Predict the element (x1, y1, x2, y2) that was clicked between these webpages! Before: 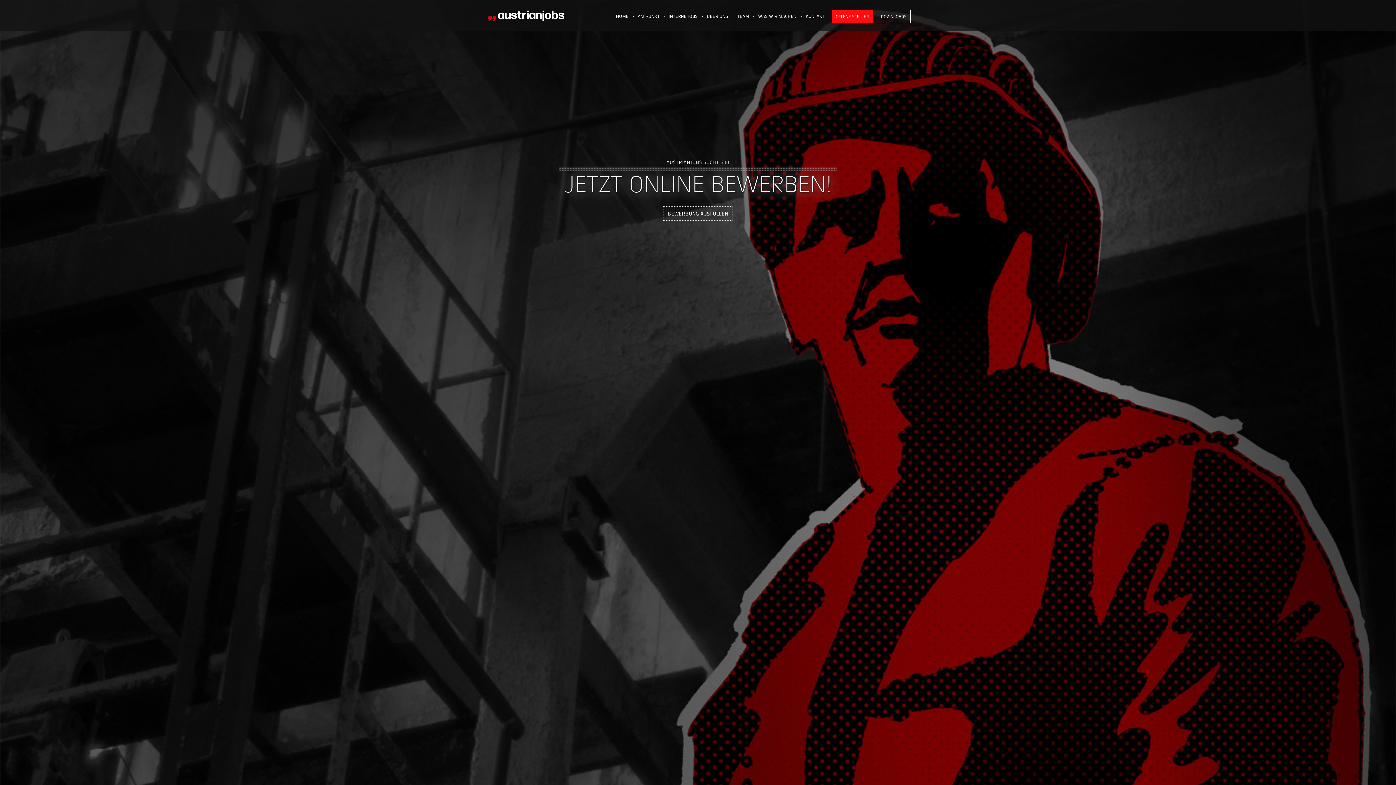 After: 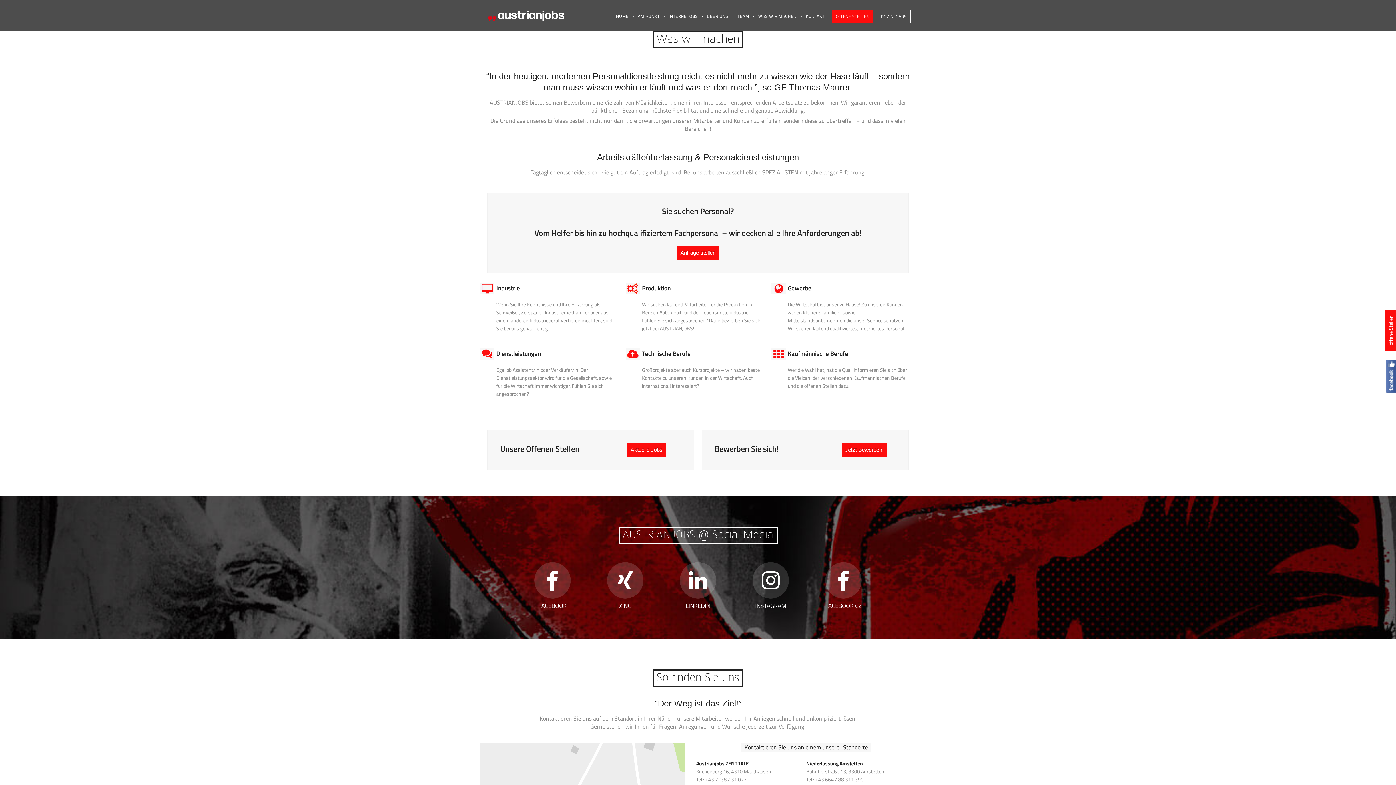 Action: bbox: (749, 3, 796, 29) label: WAS WIR MACHEN